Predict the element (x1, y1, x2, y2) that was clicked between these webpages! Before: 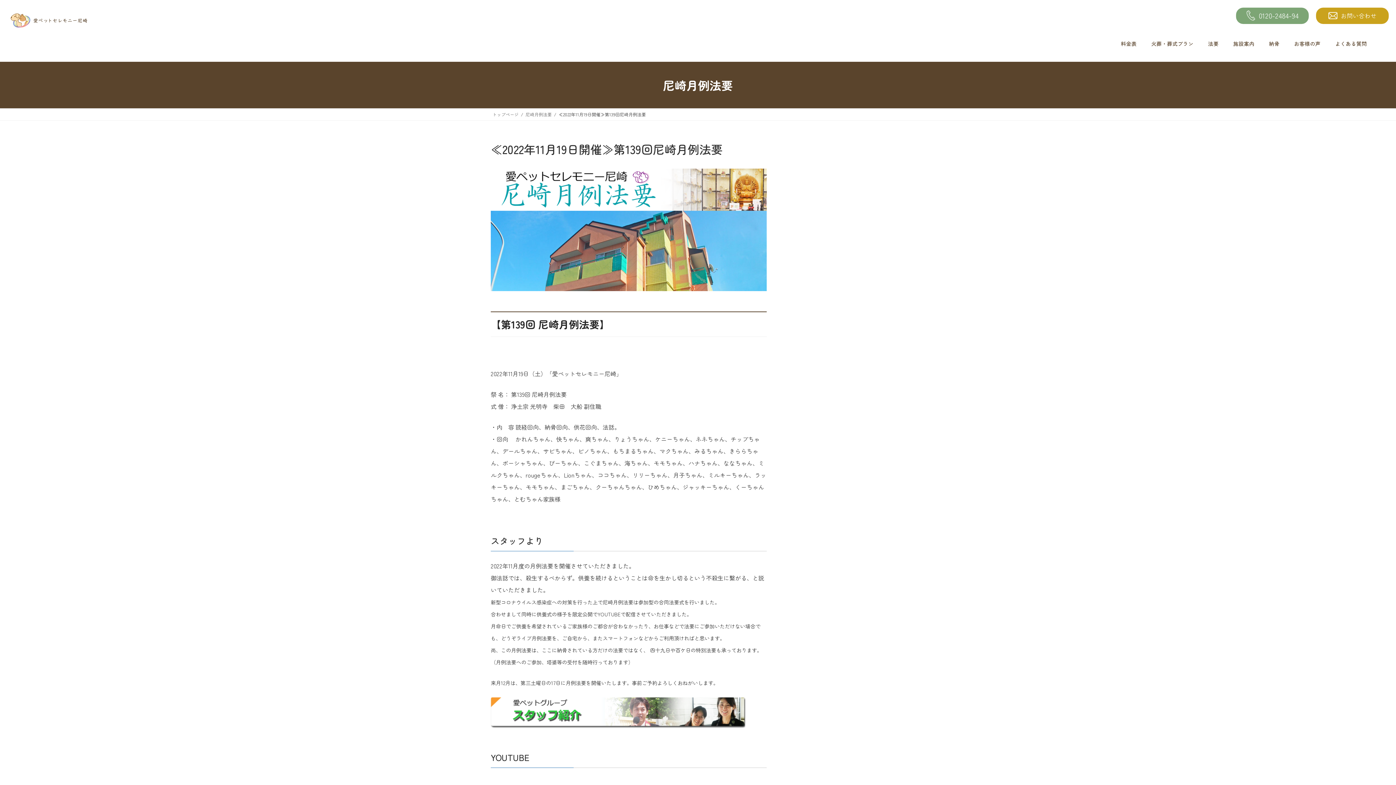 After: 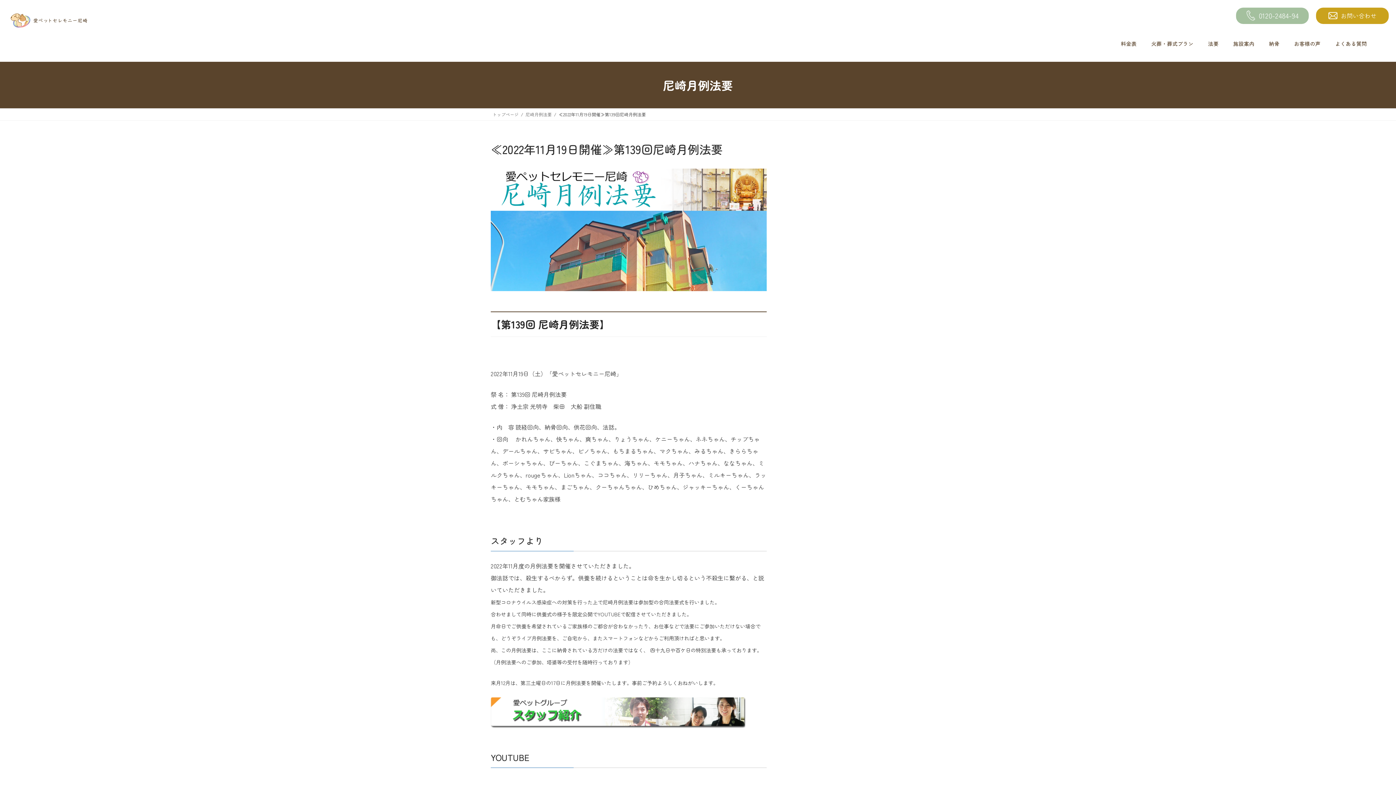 Action: bbox: (1236, 7, 1309, 23) label: 0120-2484-94